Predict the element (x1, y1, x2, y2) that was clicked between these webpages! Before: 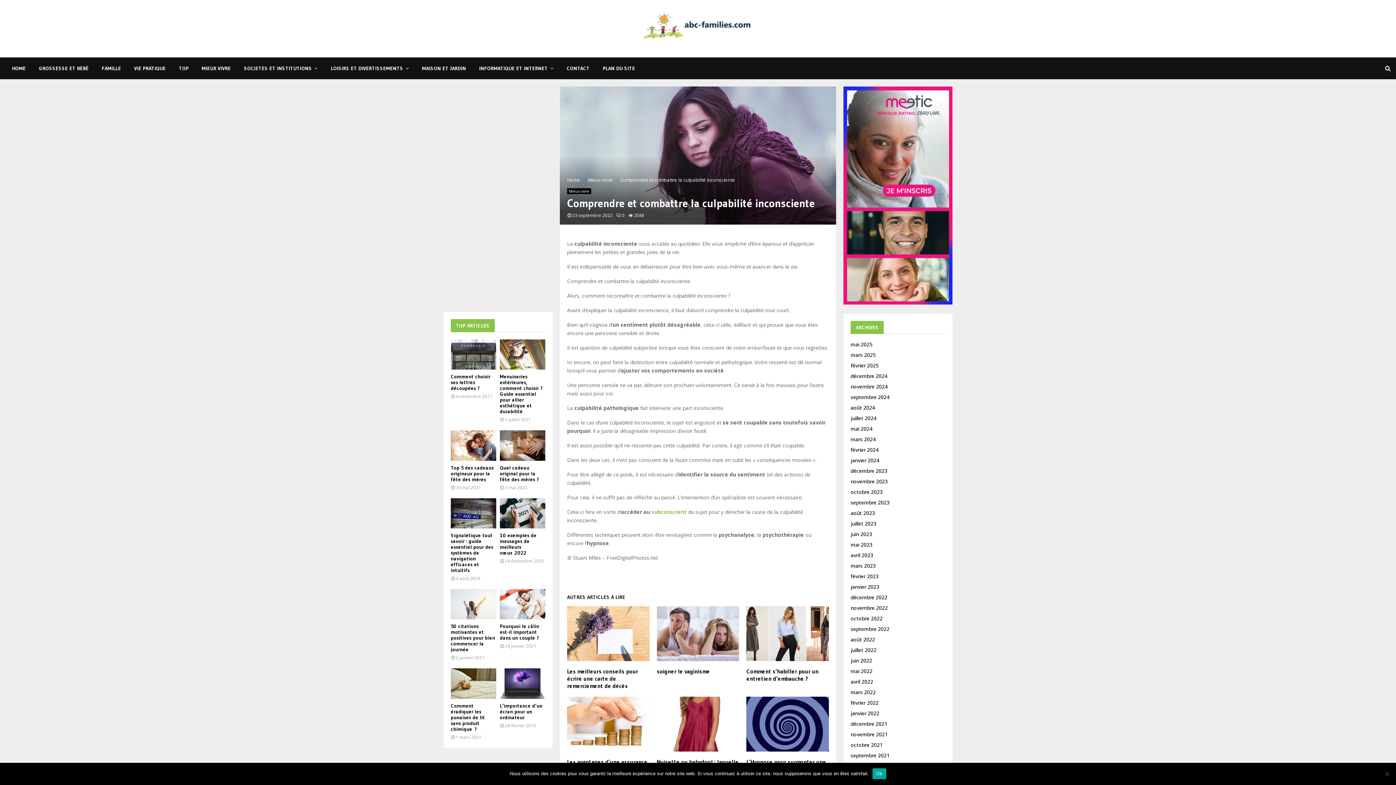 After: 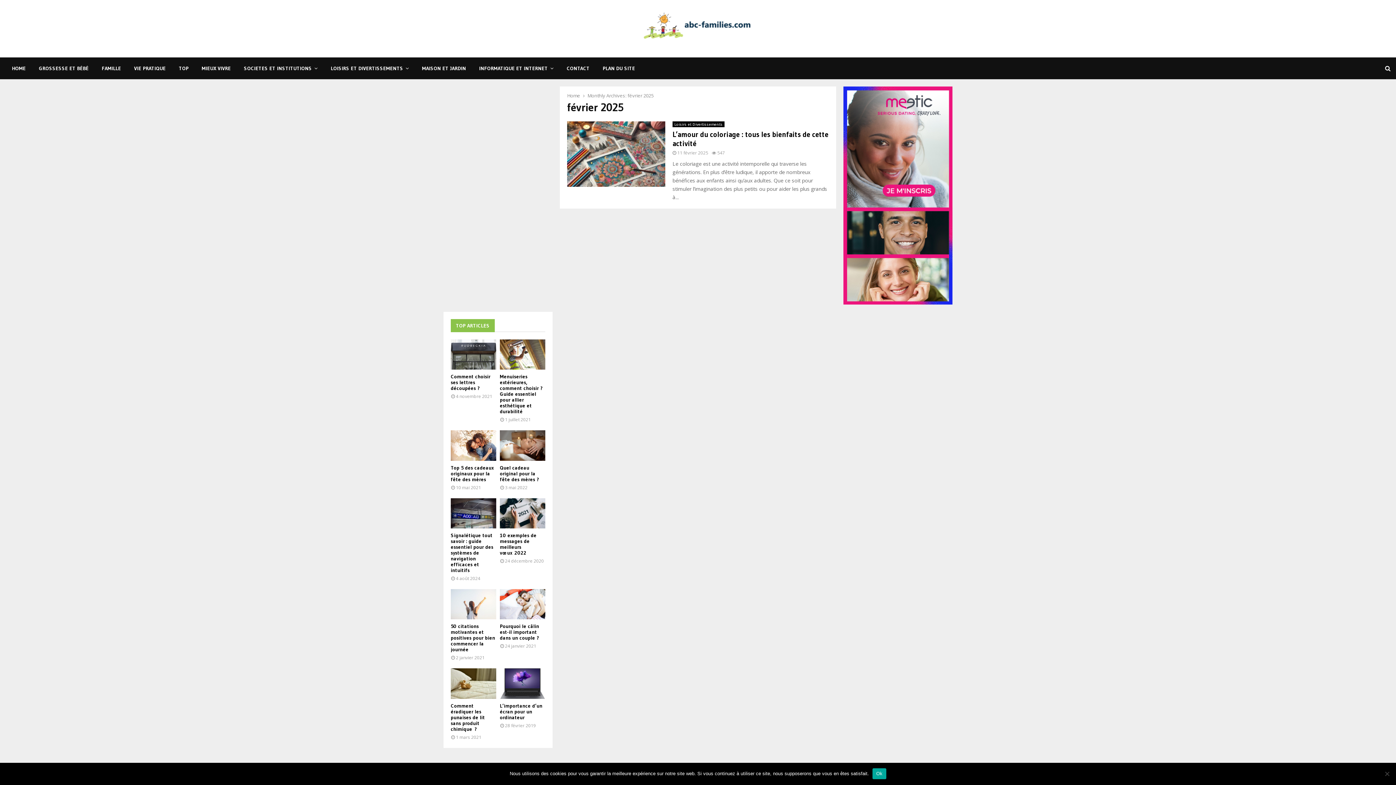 Action: bbox: (850, 362, 878, 369) label: février 2025